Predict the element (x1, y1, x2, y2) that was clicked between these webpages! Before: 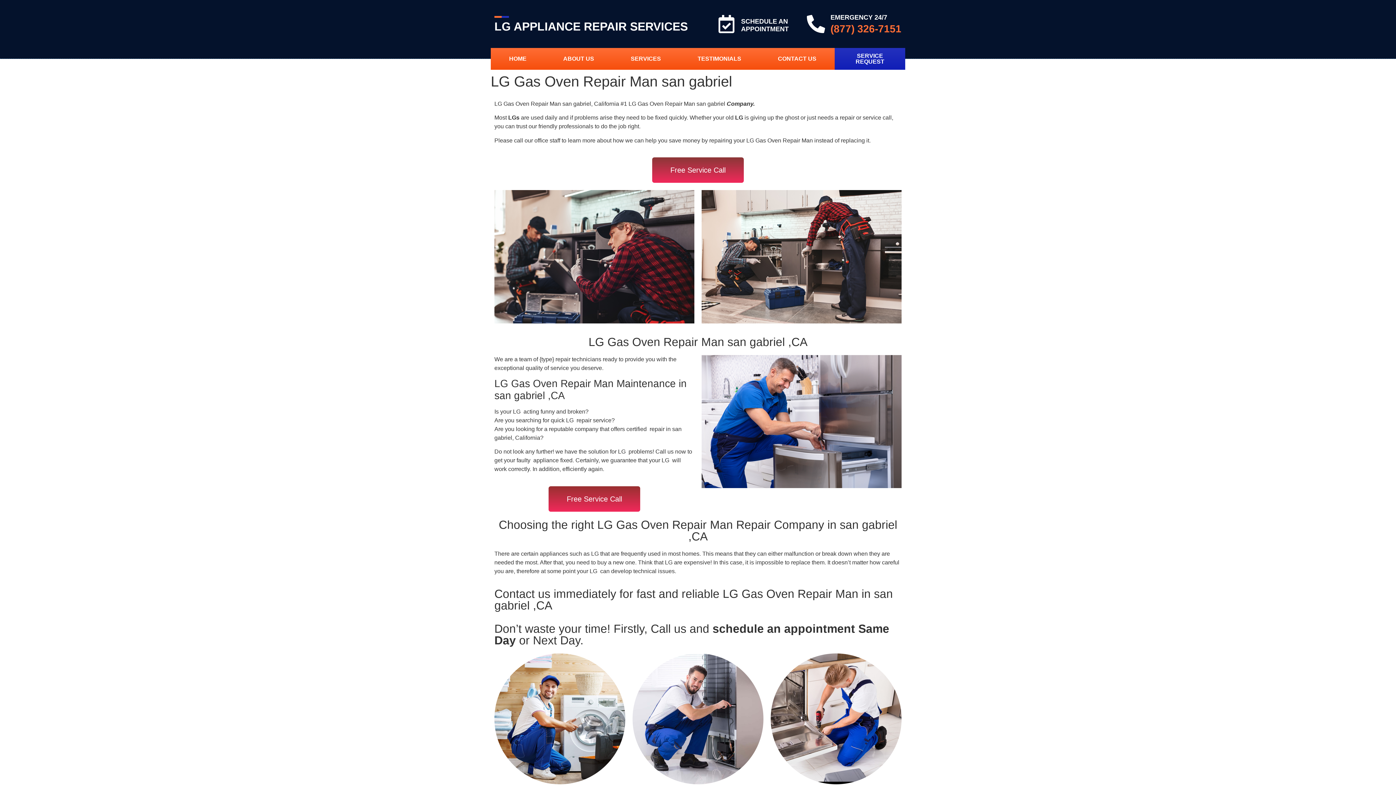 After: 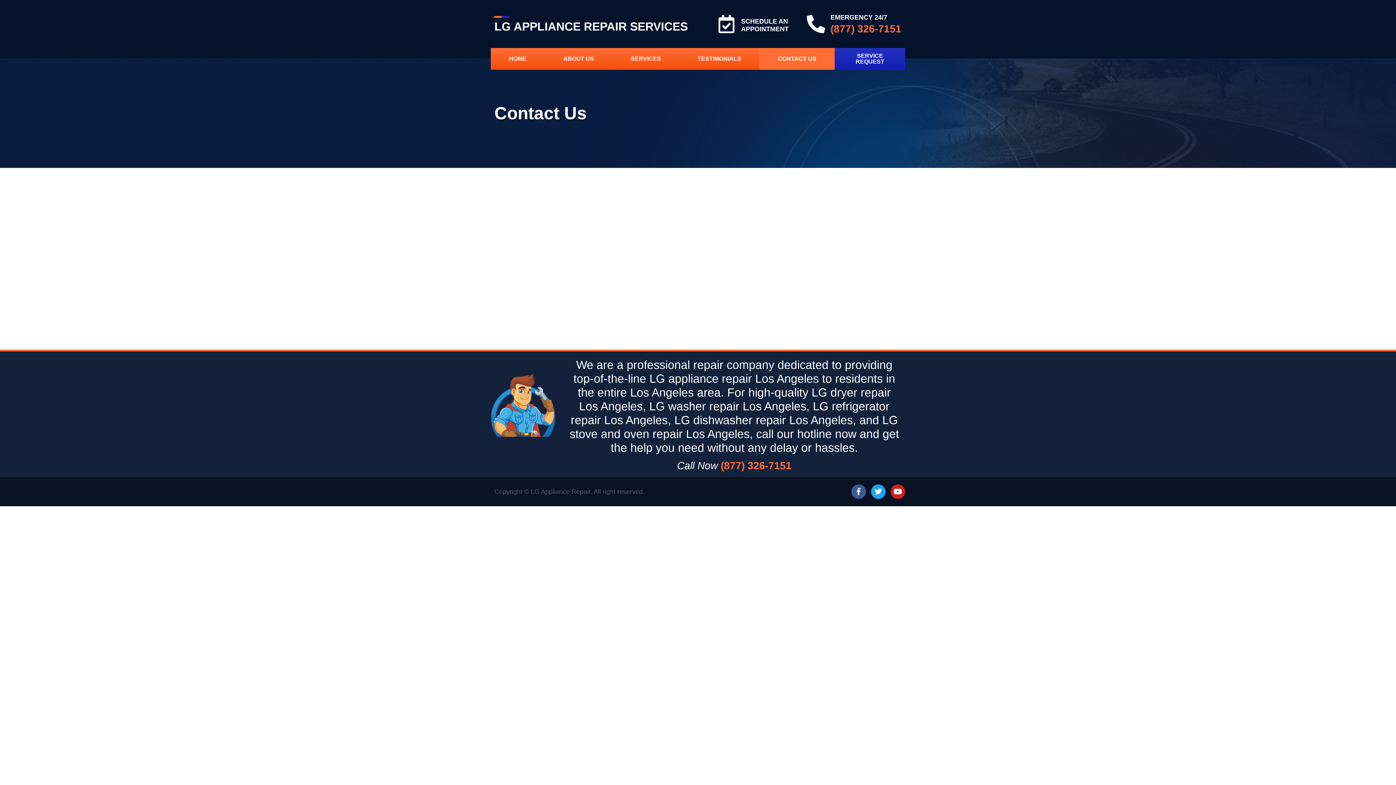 Action: label: CONTACT US bbox: (759, 48, 834, 69)